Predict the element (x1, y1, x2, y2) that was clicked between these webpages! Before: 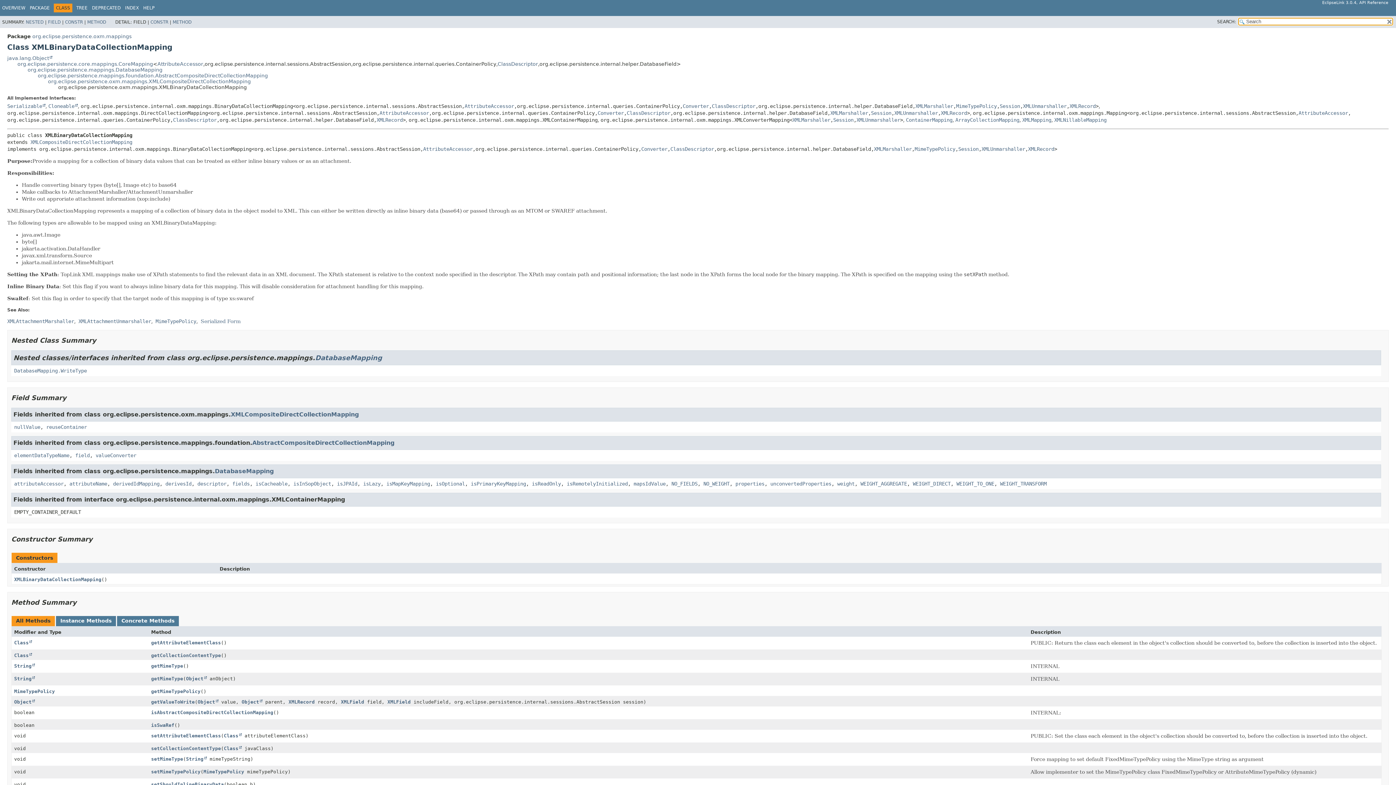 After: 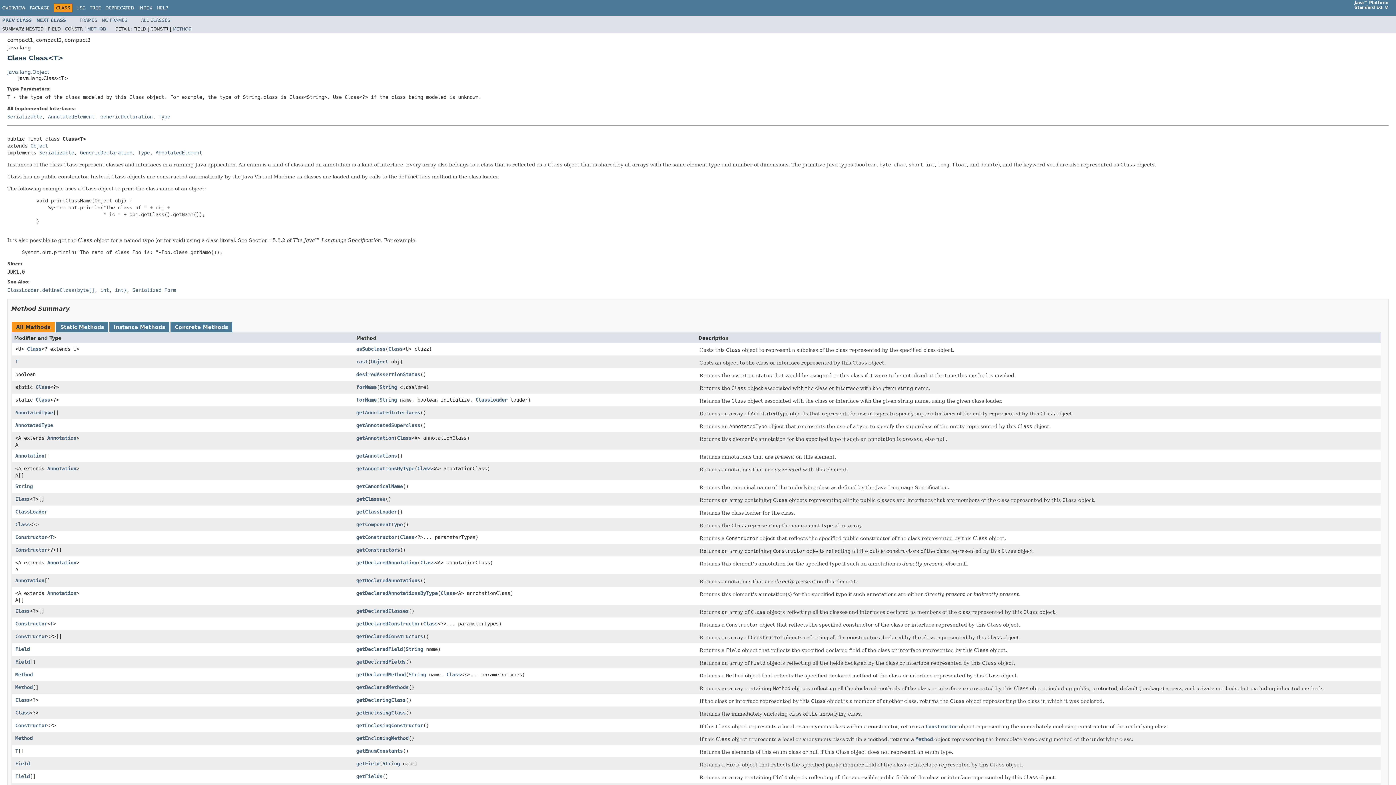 Action: bbox: (223, 733, 241, 738) label: Class